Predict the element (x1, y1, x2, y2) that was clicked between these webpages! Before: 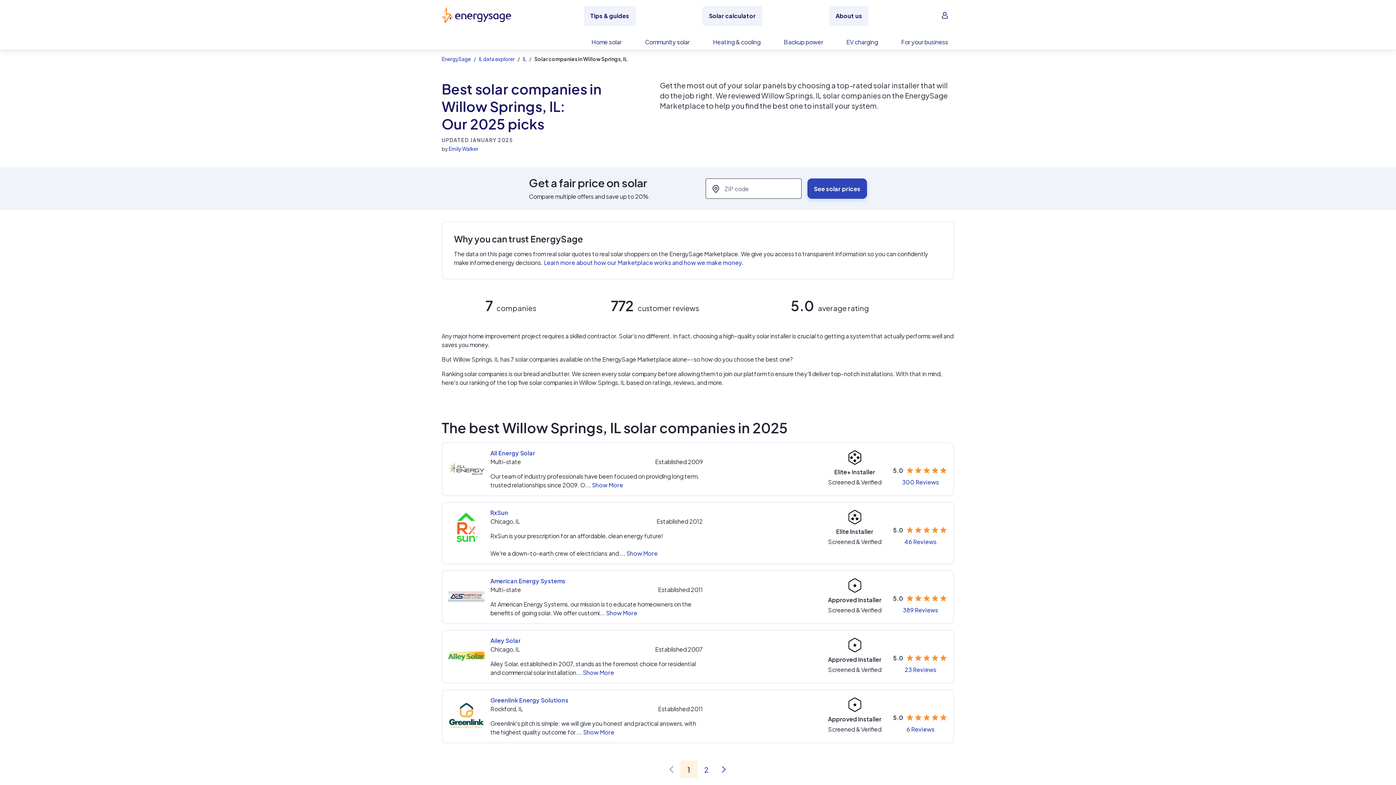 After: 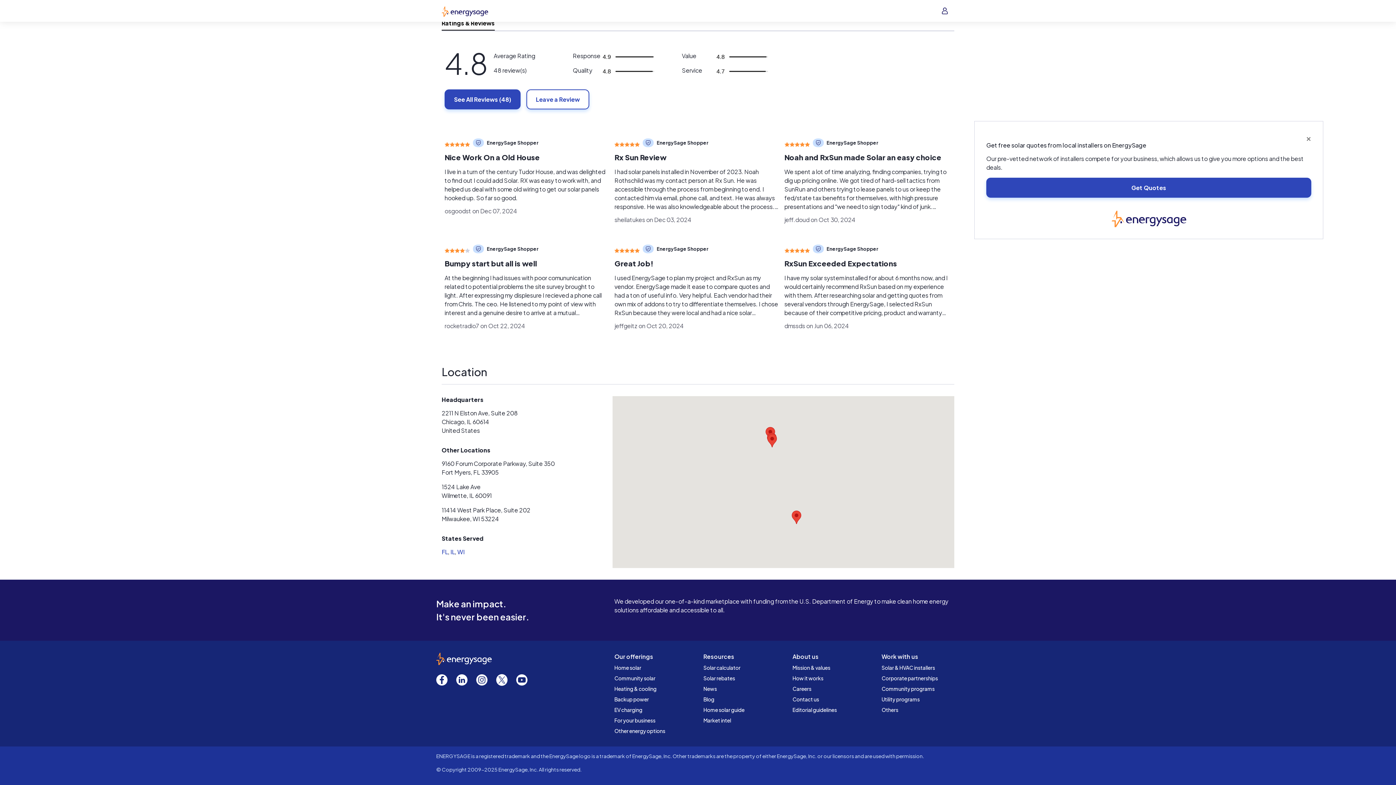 Action: bbox: (904, 537, 936, 546) label: 46 Reviews